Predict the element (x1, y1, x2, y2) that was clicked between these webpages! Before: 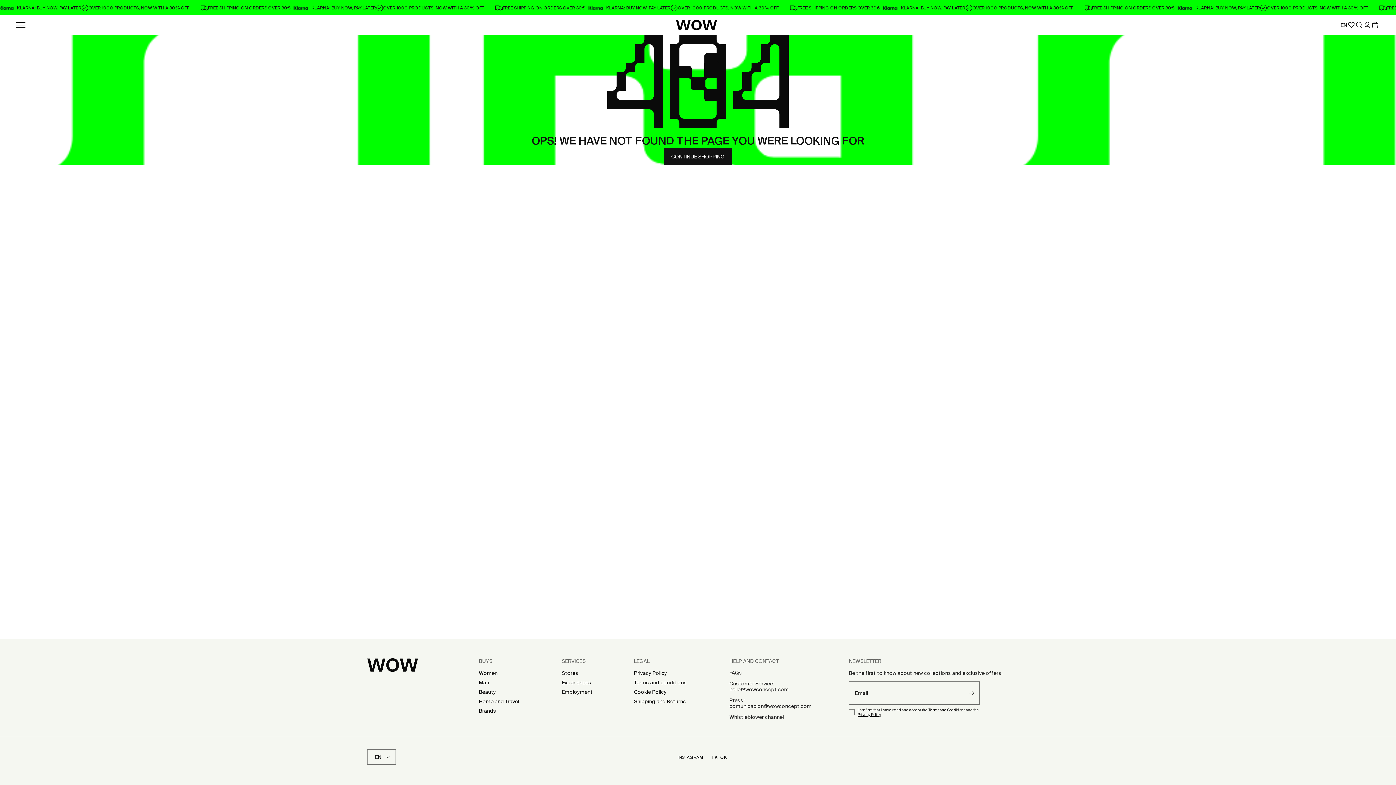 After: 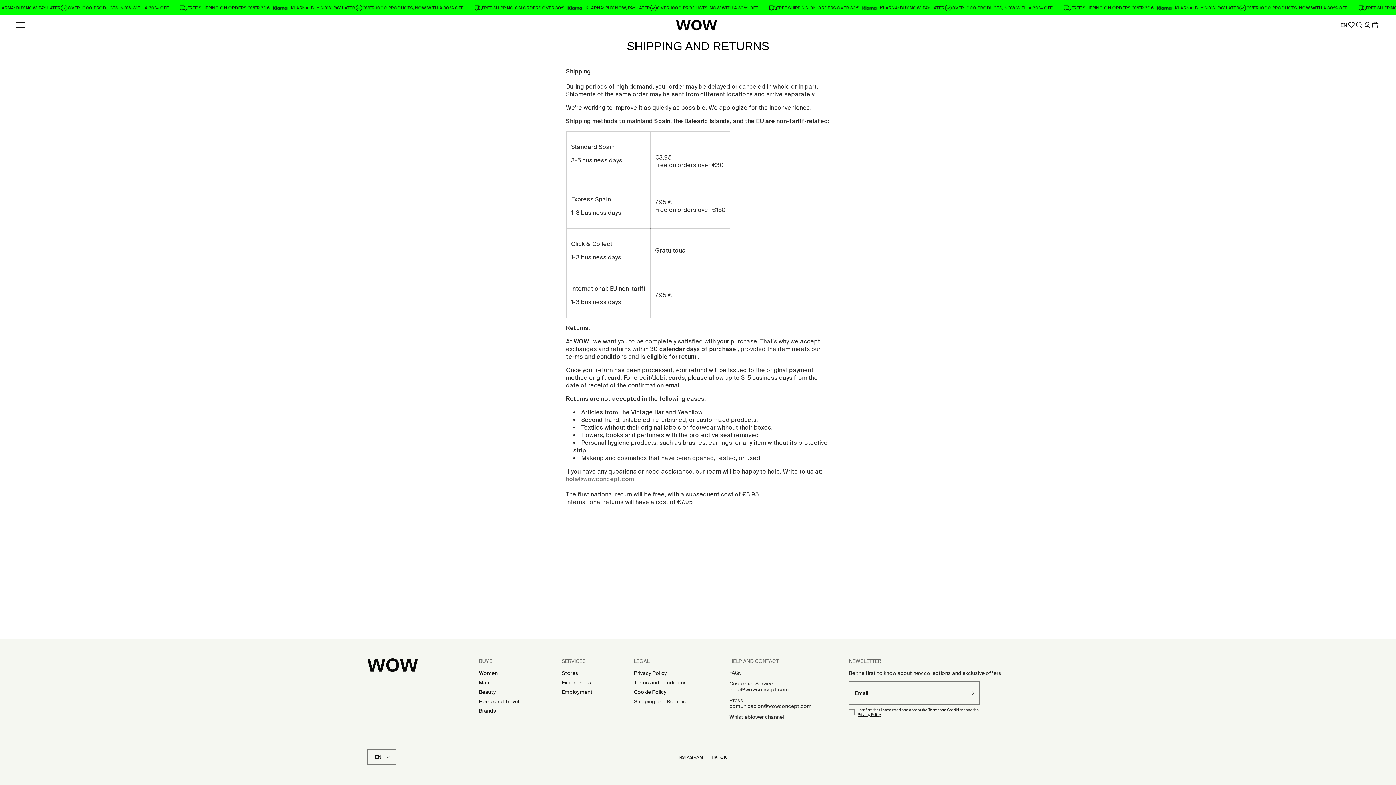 Action: bbox: (634, 697, 686, 706) label: Shipping and Returns